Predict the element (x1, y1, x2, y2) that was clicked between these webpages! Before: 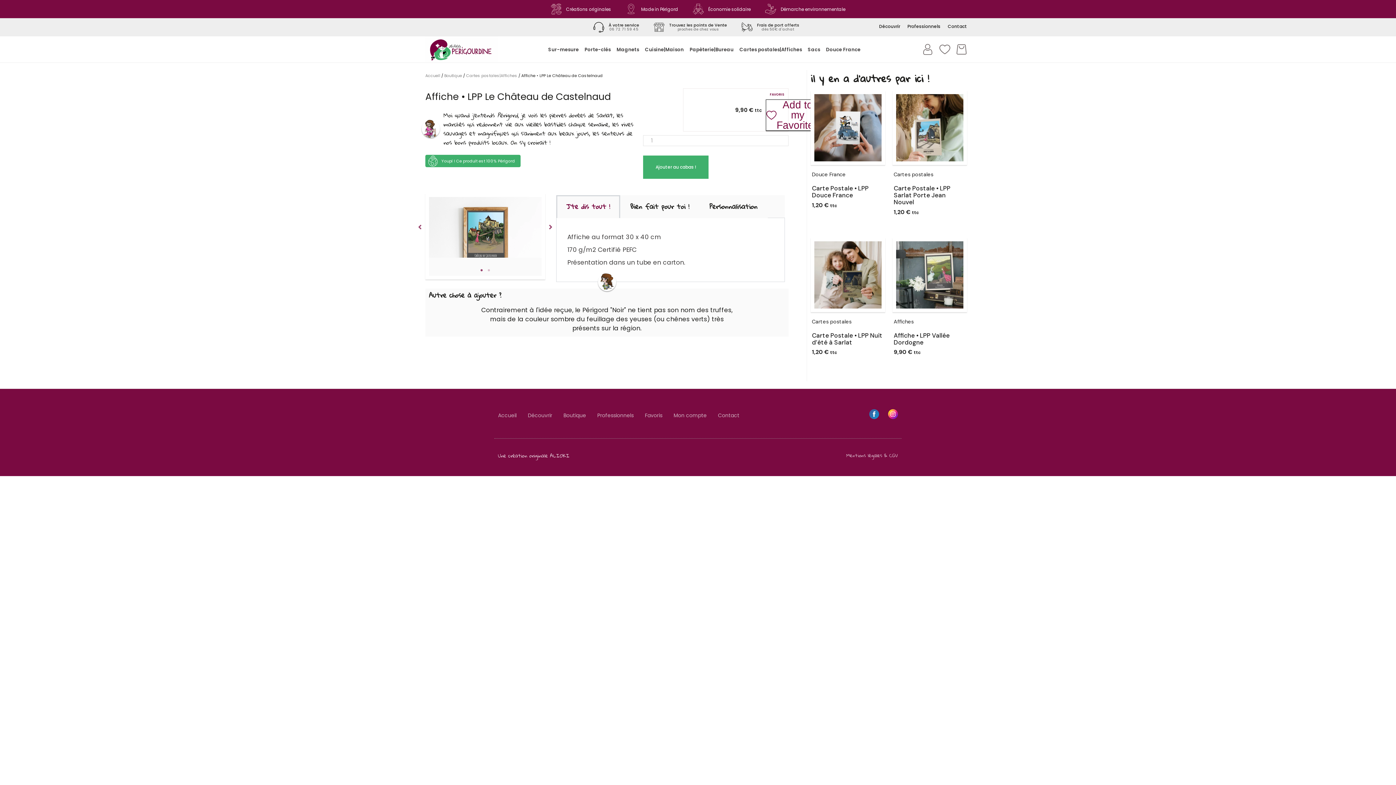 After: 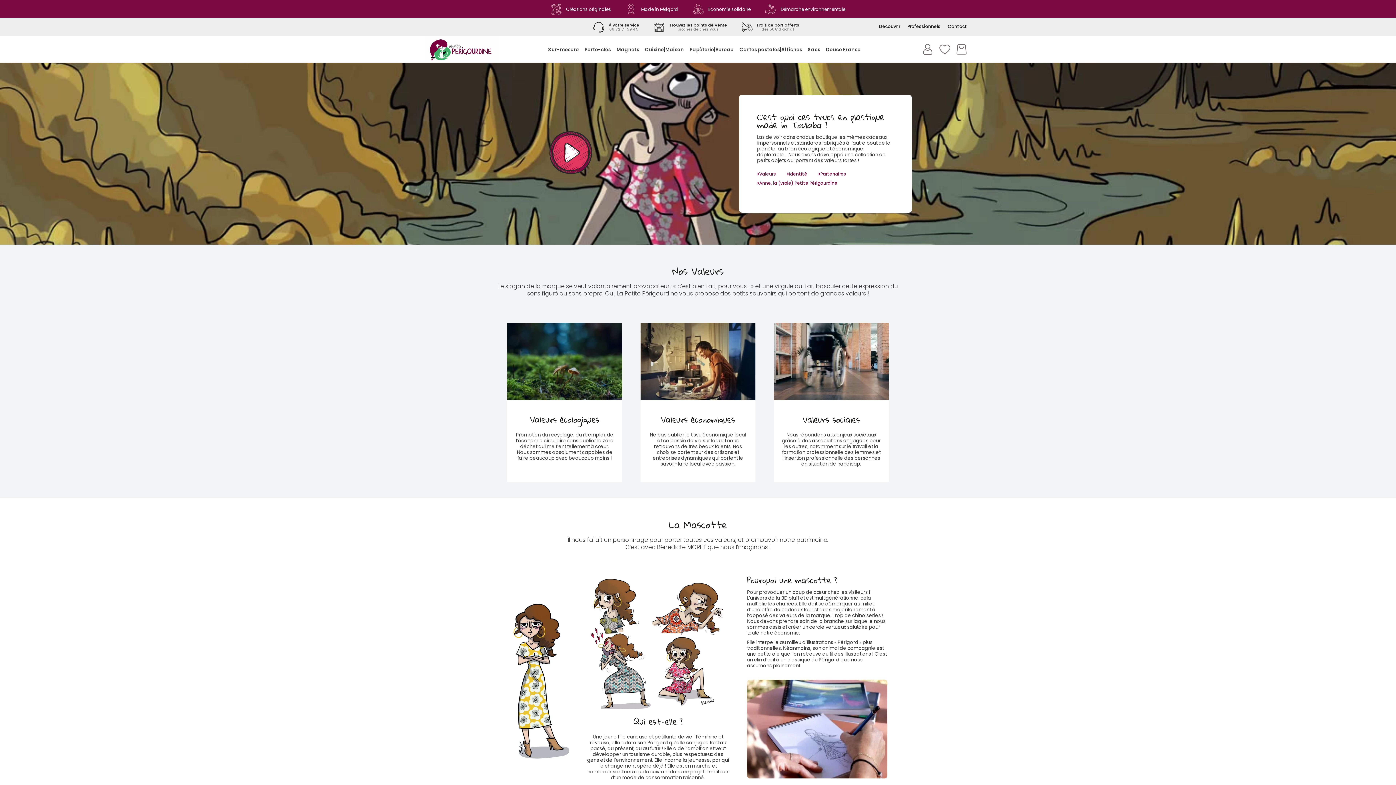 Action: bbox: (550, 3, 611, 14) label: Créations originales